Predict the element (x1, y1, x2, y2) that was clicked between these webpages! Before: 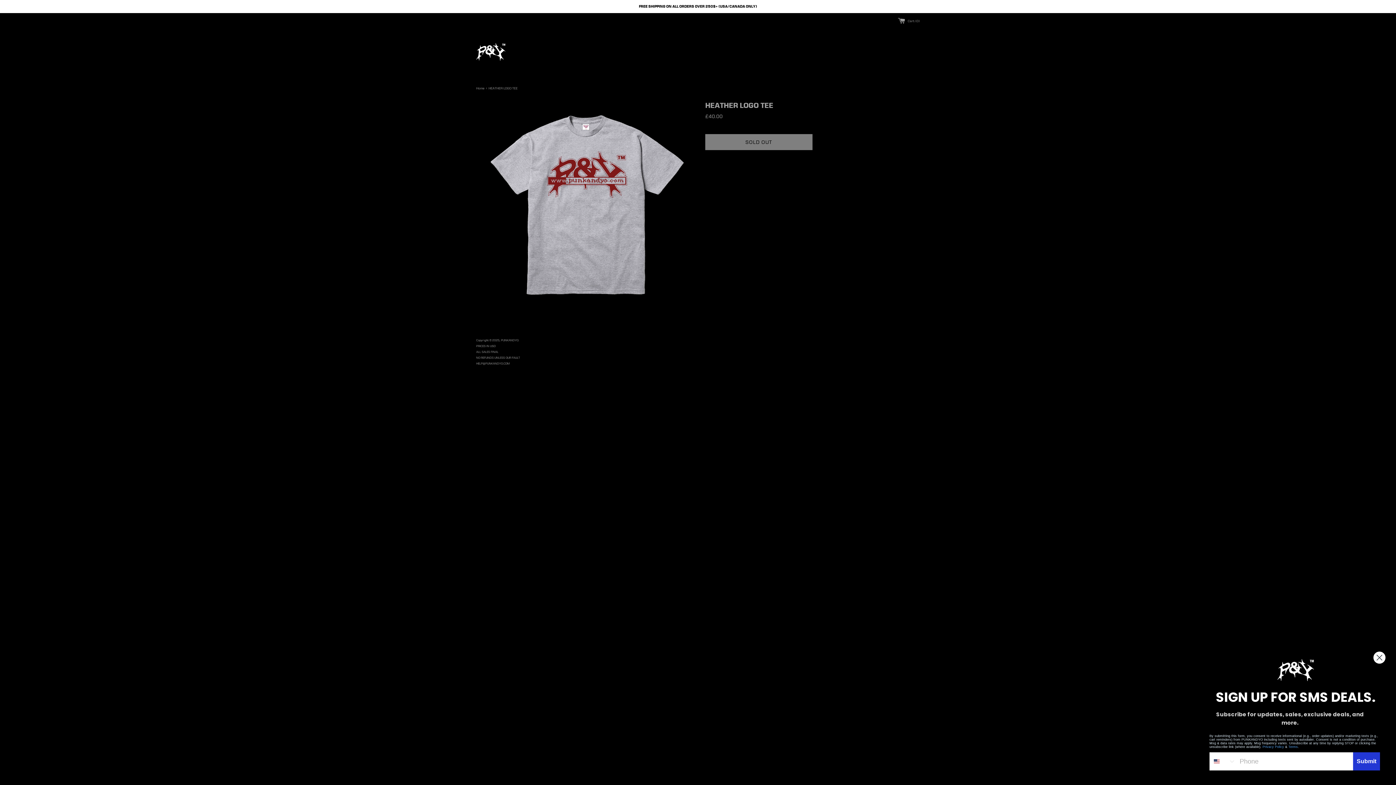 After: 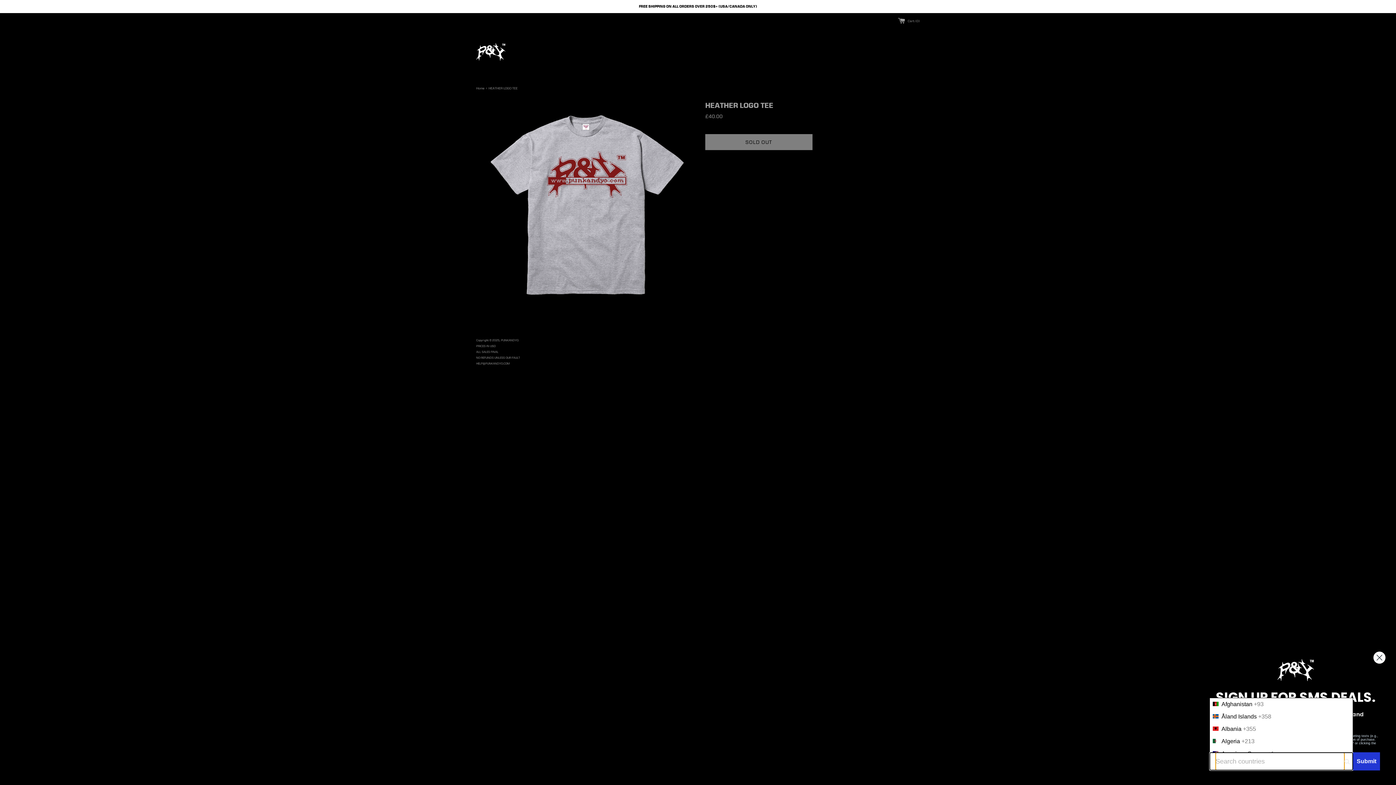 Action: label: Search Countries bbox: (1210, 753, 1236, 770)